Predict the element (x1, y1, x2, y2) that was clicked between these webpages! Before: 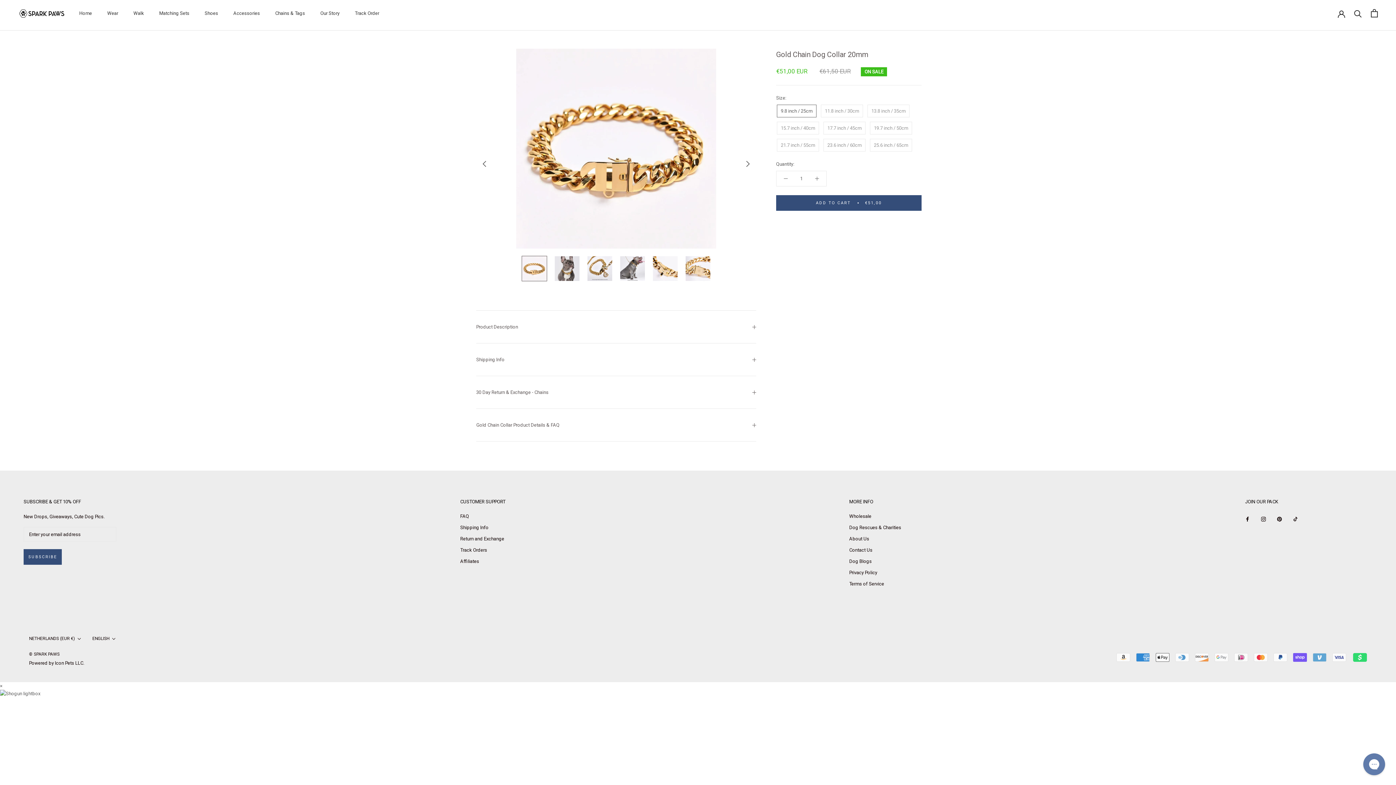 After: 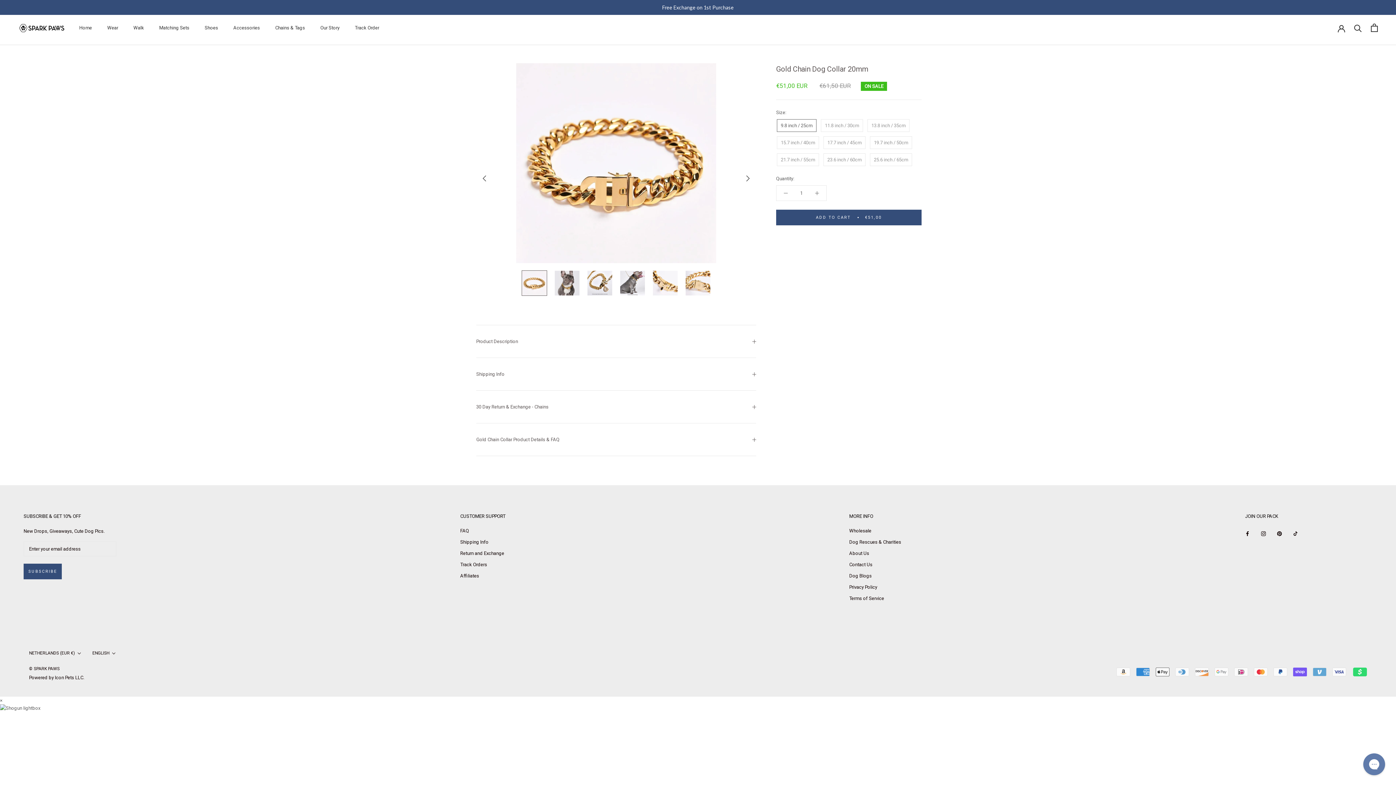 Action: bbox: (521, 256, 547, 281)